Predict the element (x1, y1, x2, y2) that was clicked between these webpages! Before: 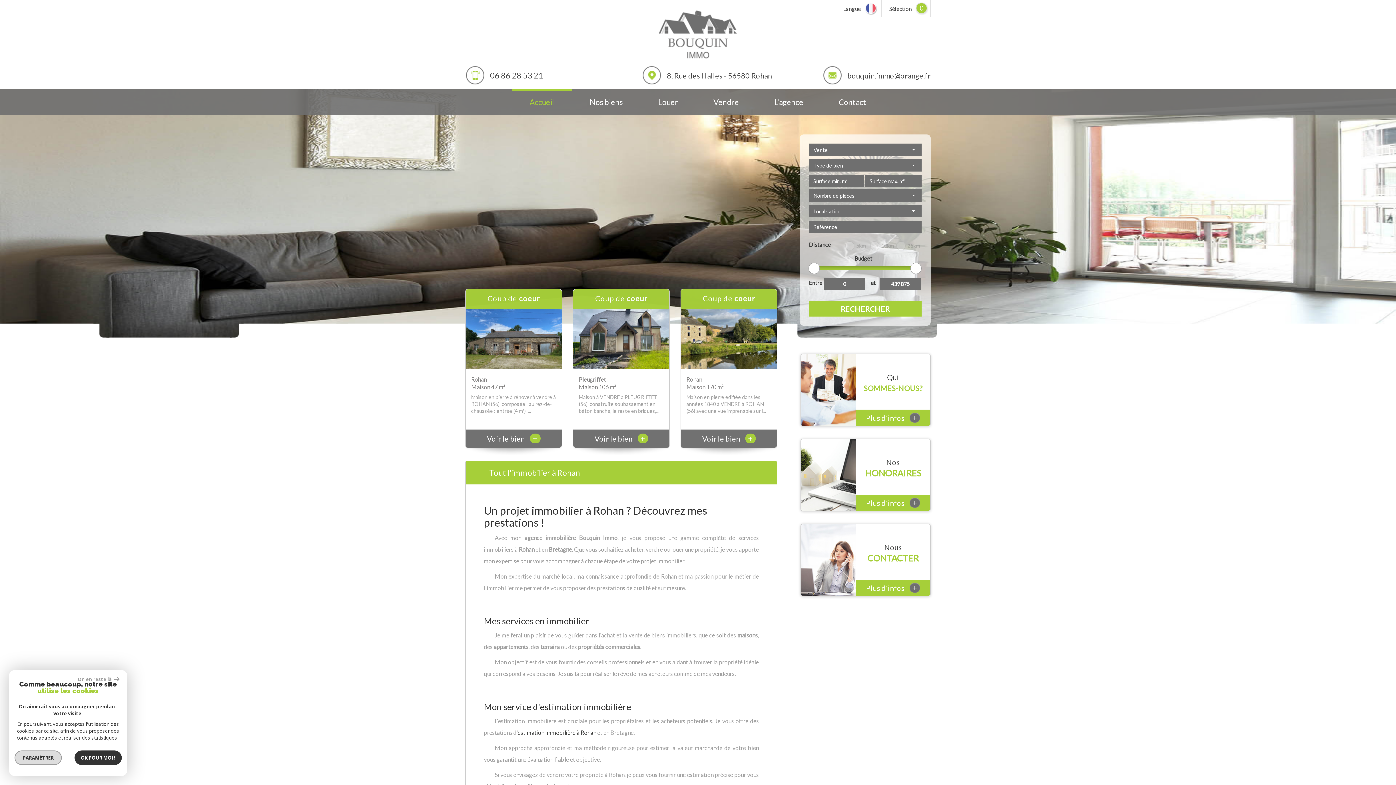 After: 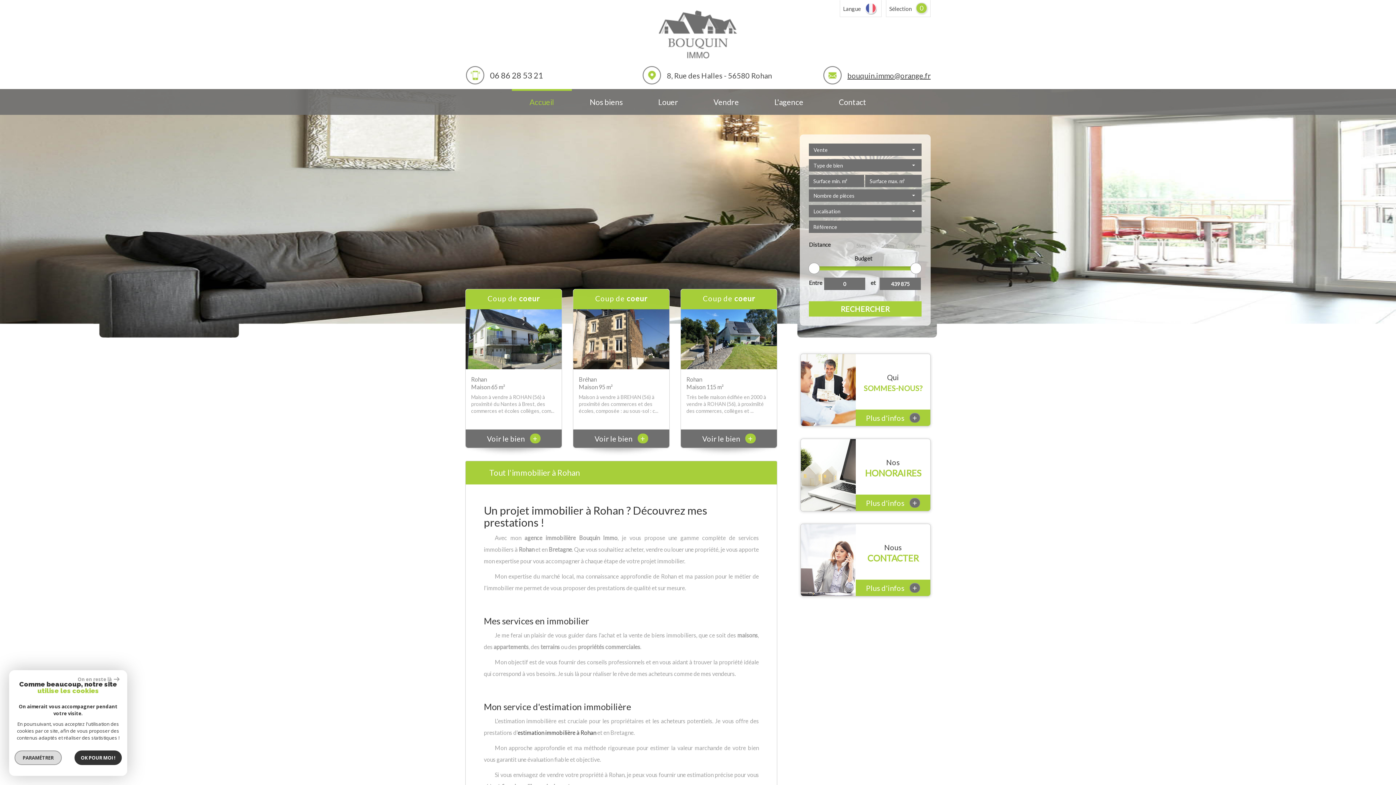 Action: bbox: (847, 71, 930, 80) label: bouquin.immo@orange.fr